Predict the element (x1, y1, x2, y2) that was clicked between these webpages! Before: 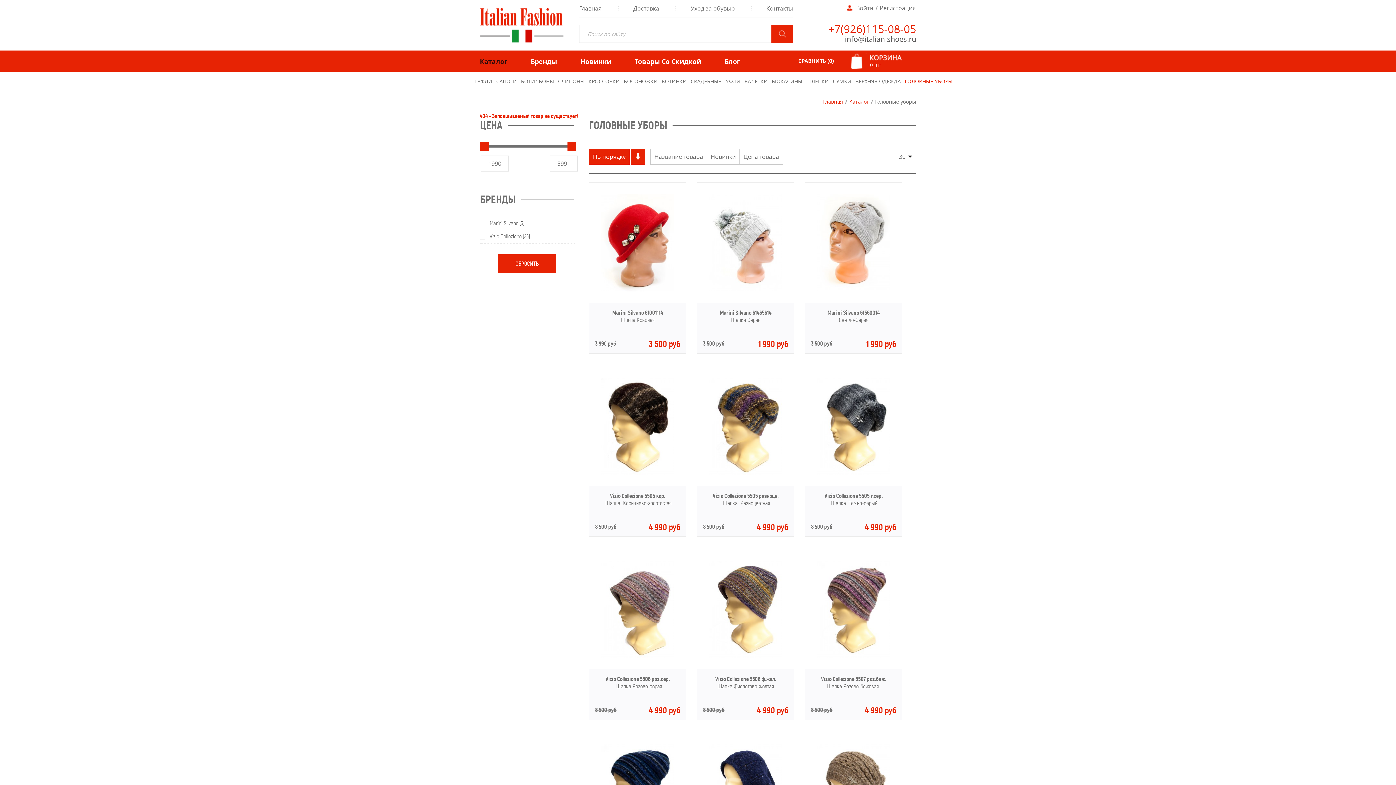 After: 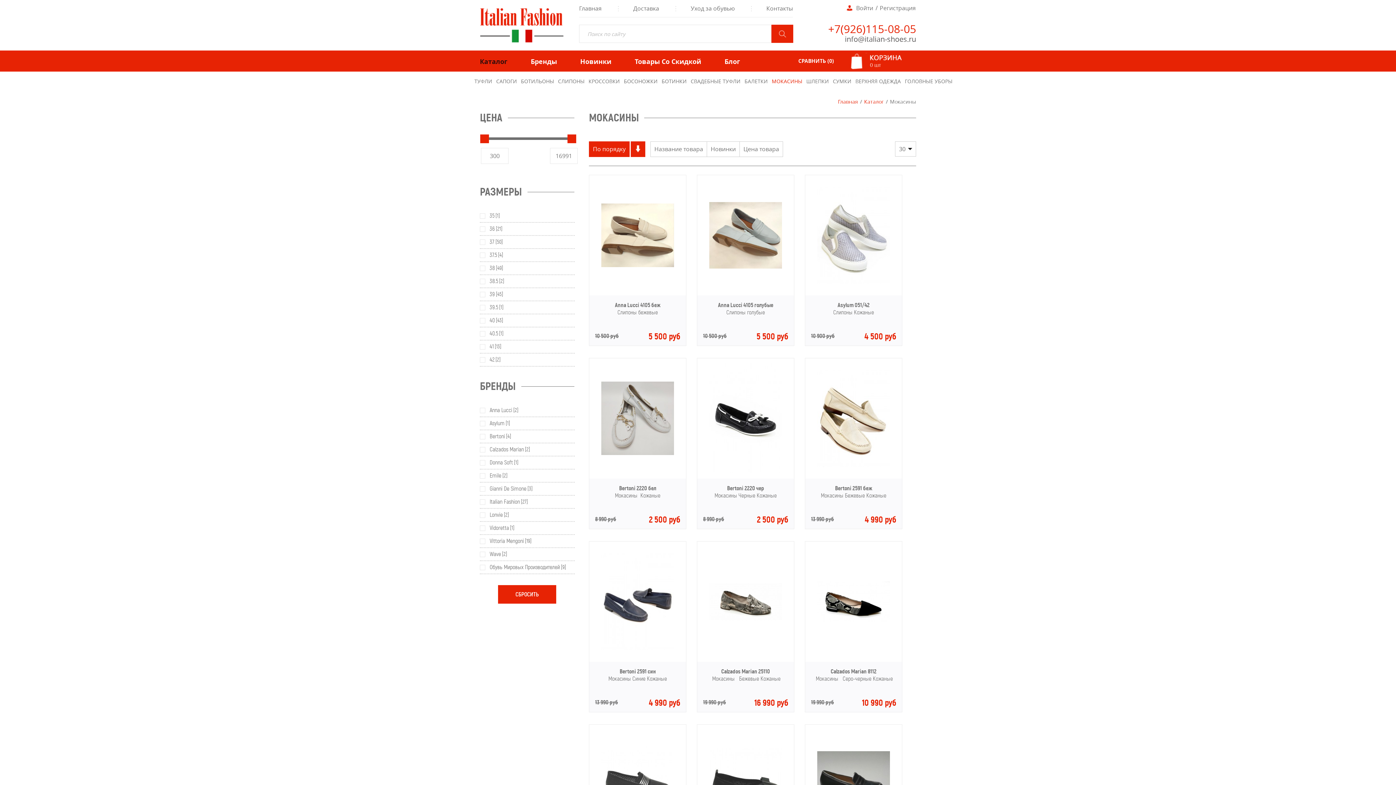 Action: label: МОКАСИНЫ bbox: (770, 71, 805, 90)